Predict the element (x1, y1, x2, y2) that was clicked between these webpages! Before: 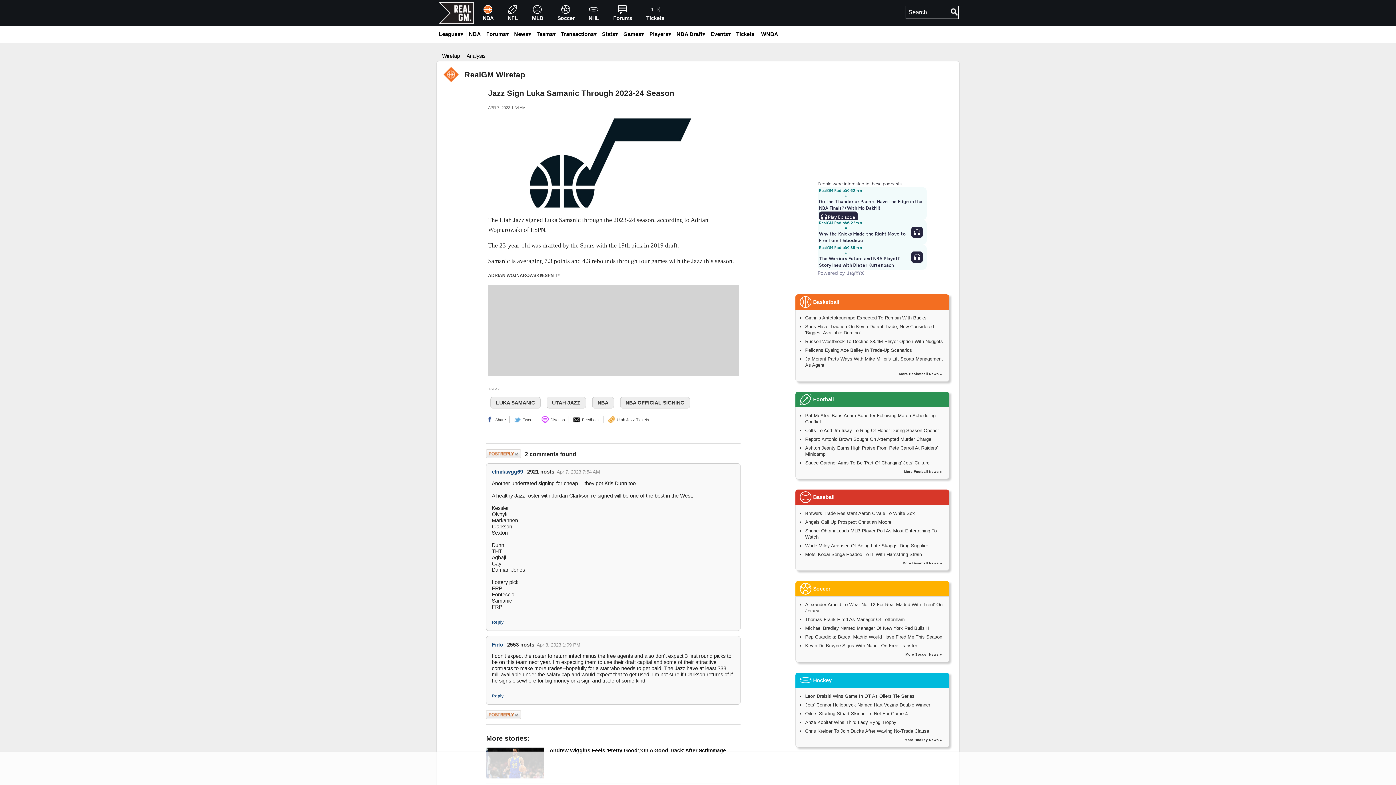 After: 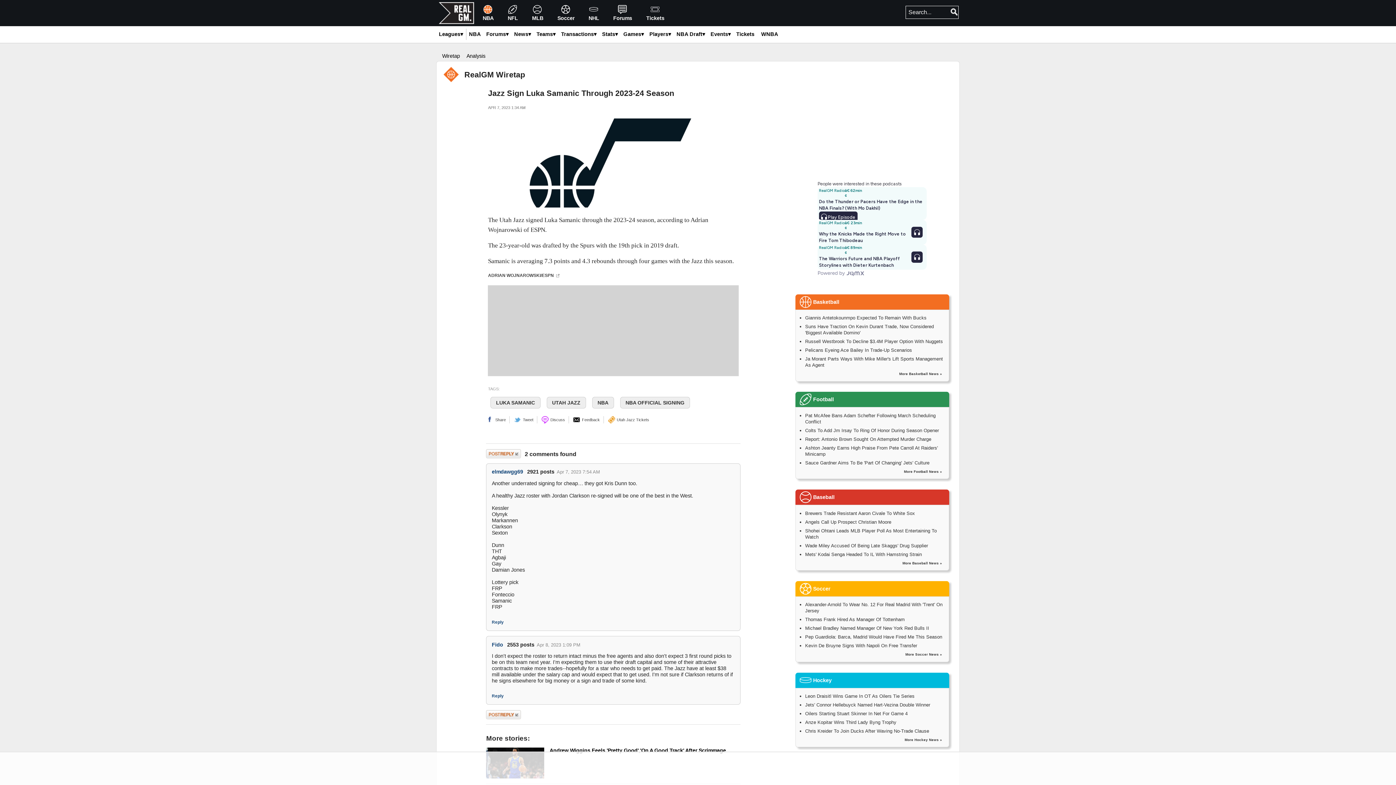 Action: bbox: (486, 710, 521, 719)